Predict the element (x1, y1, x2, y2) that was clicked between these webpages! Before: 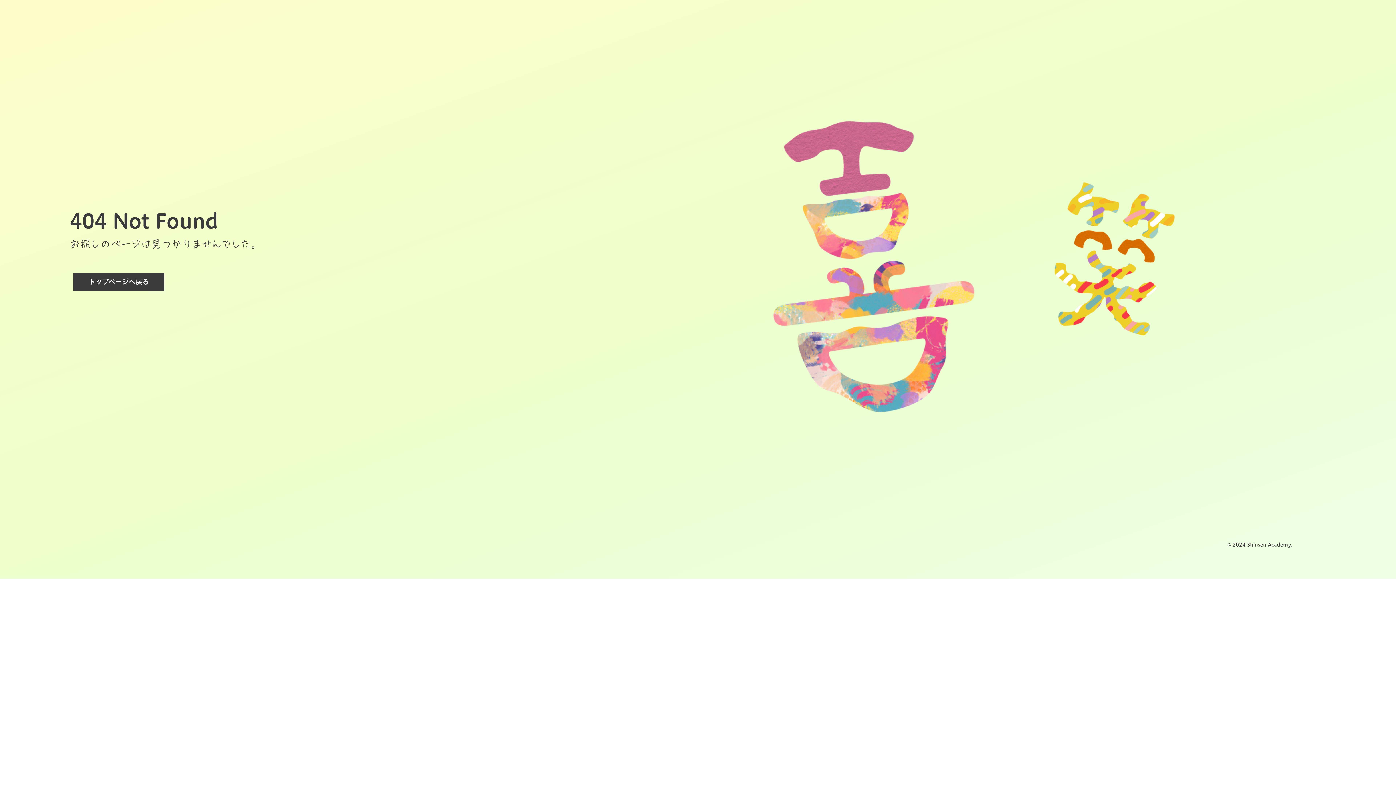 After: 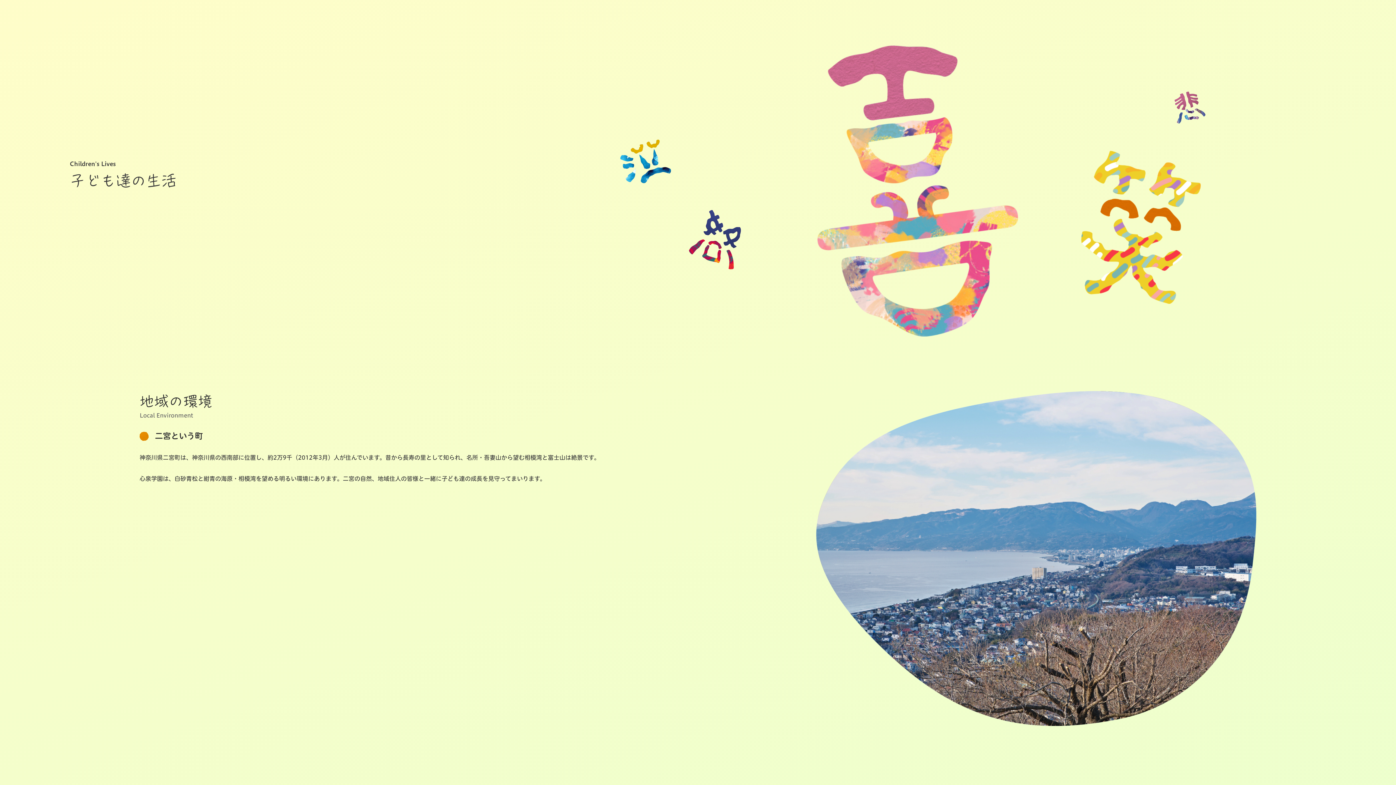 Action: bbox: (652, 14, 701, 27) label: 子ども達の生活